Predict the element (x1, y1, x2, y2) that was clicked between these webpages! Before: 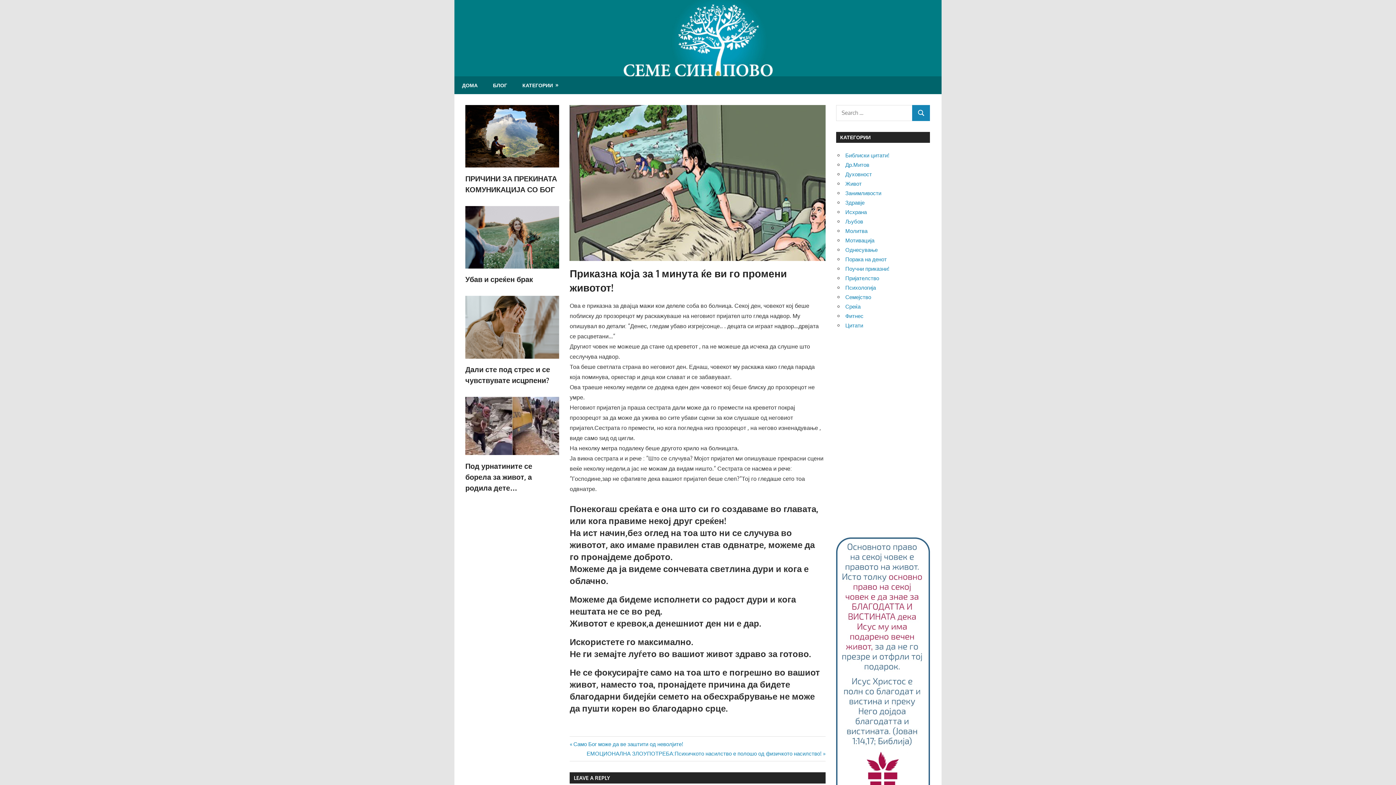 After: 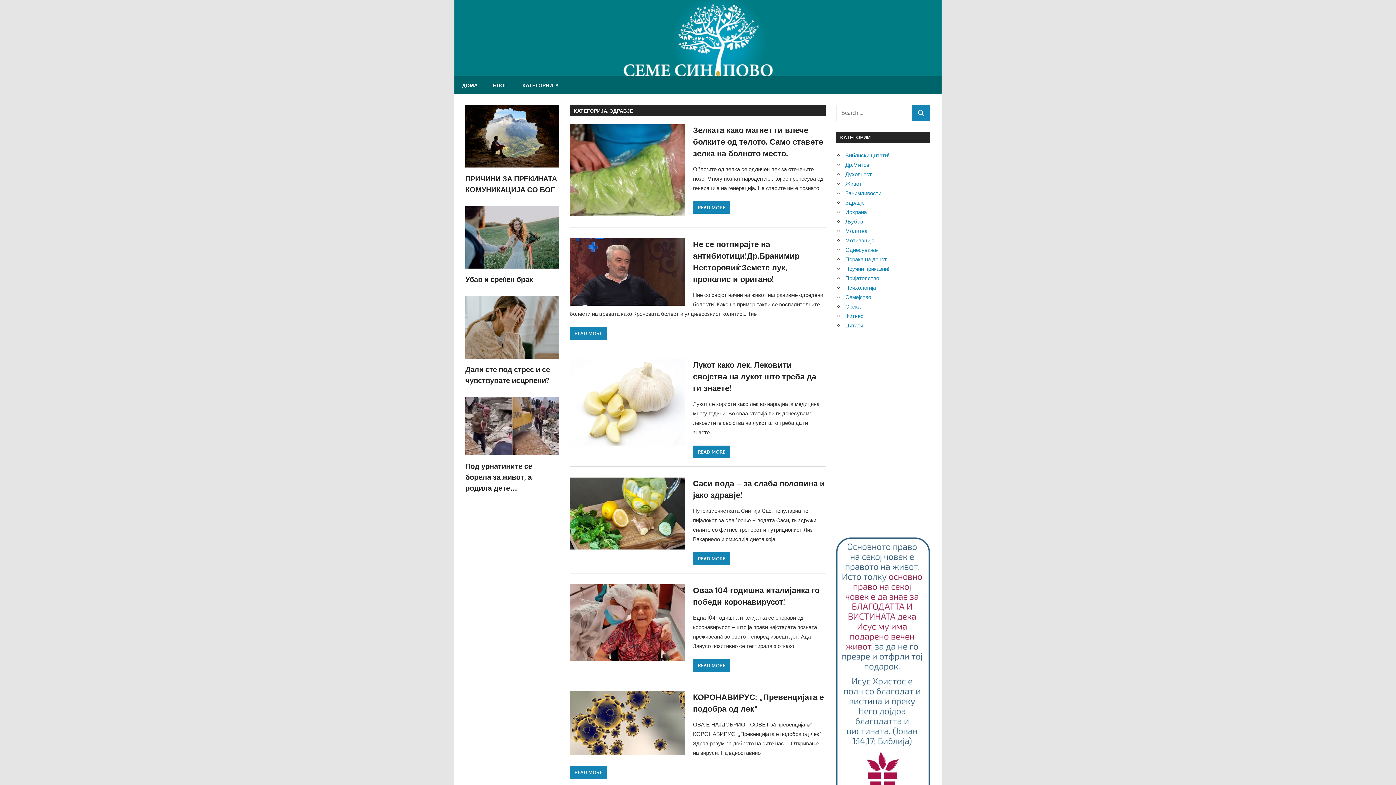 Action: label: Здравје bbox: (845, 199, 864, 206)